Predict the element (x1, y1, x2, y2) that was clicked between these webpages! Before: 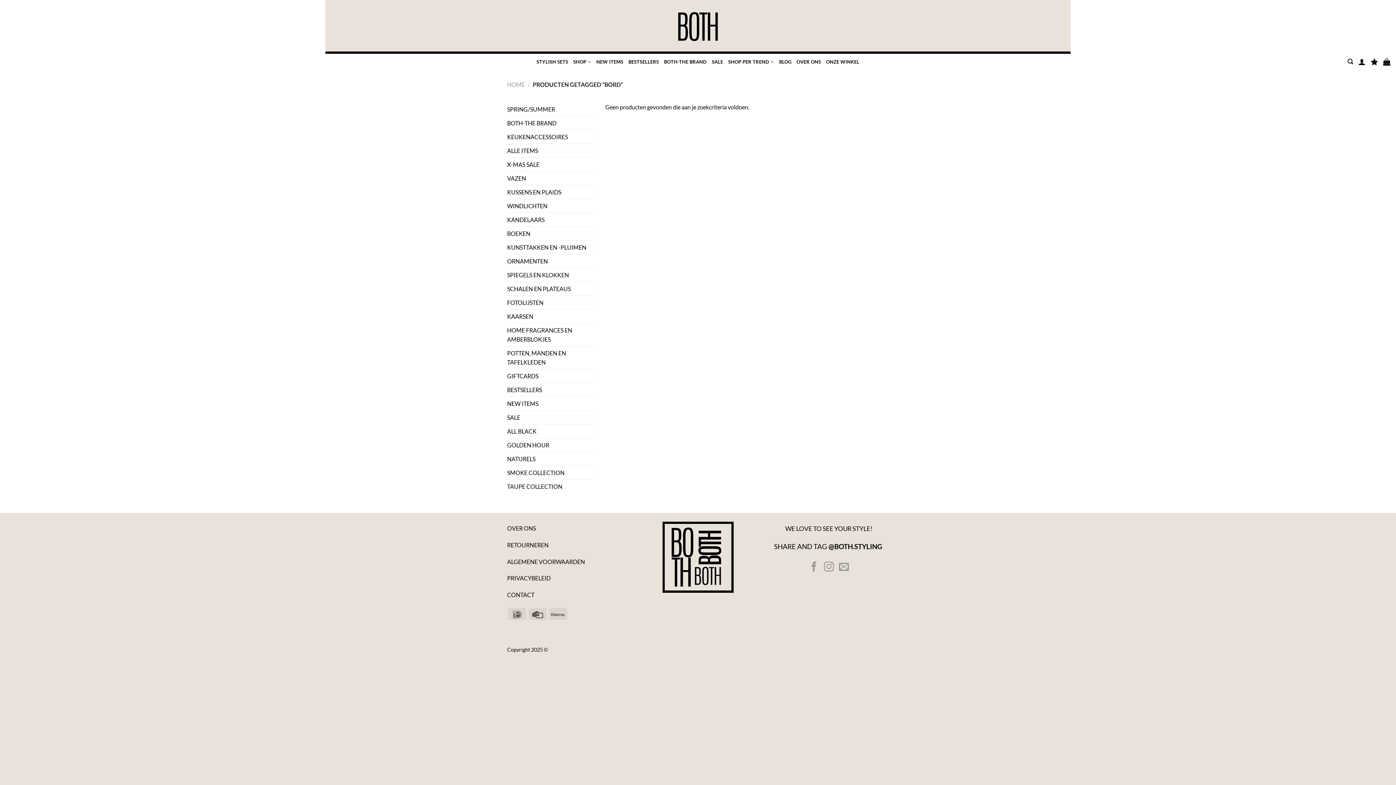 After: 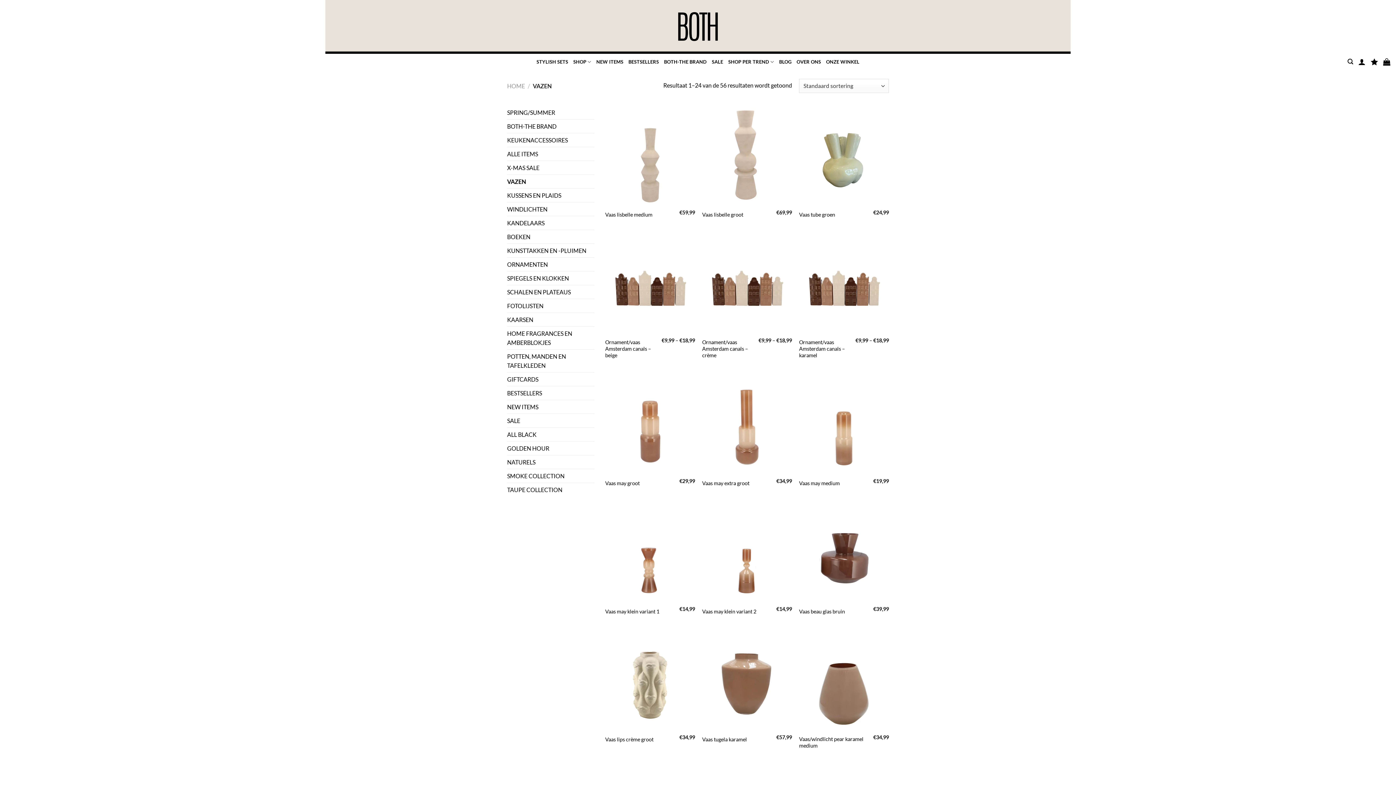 Action: label: VAZEN bbox: (507, 171, 594, 185)